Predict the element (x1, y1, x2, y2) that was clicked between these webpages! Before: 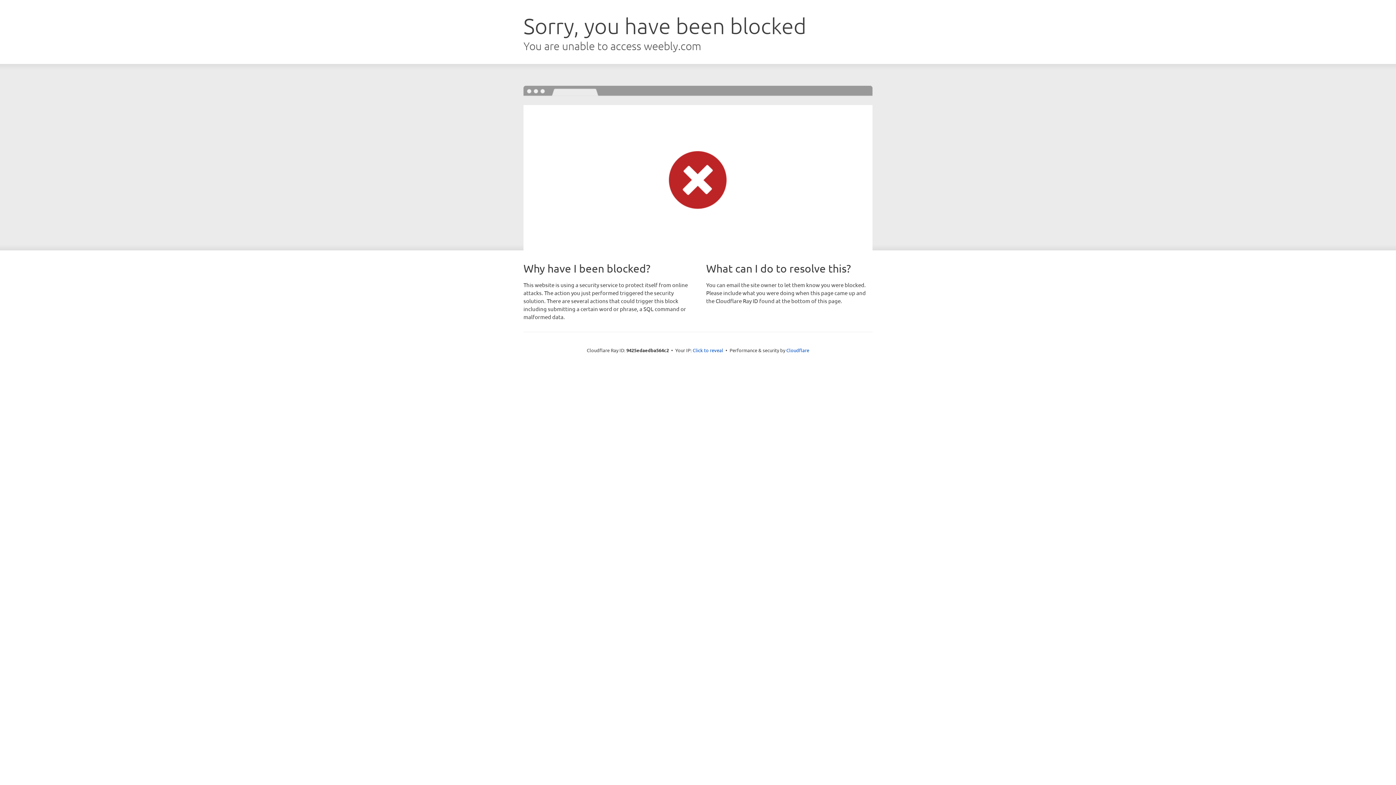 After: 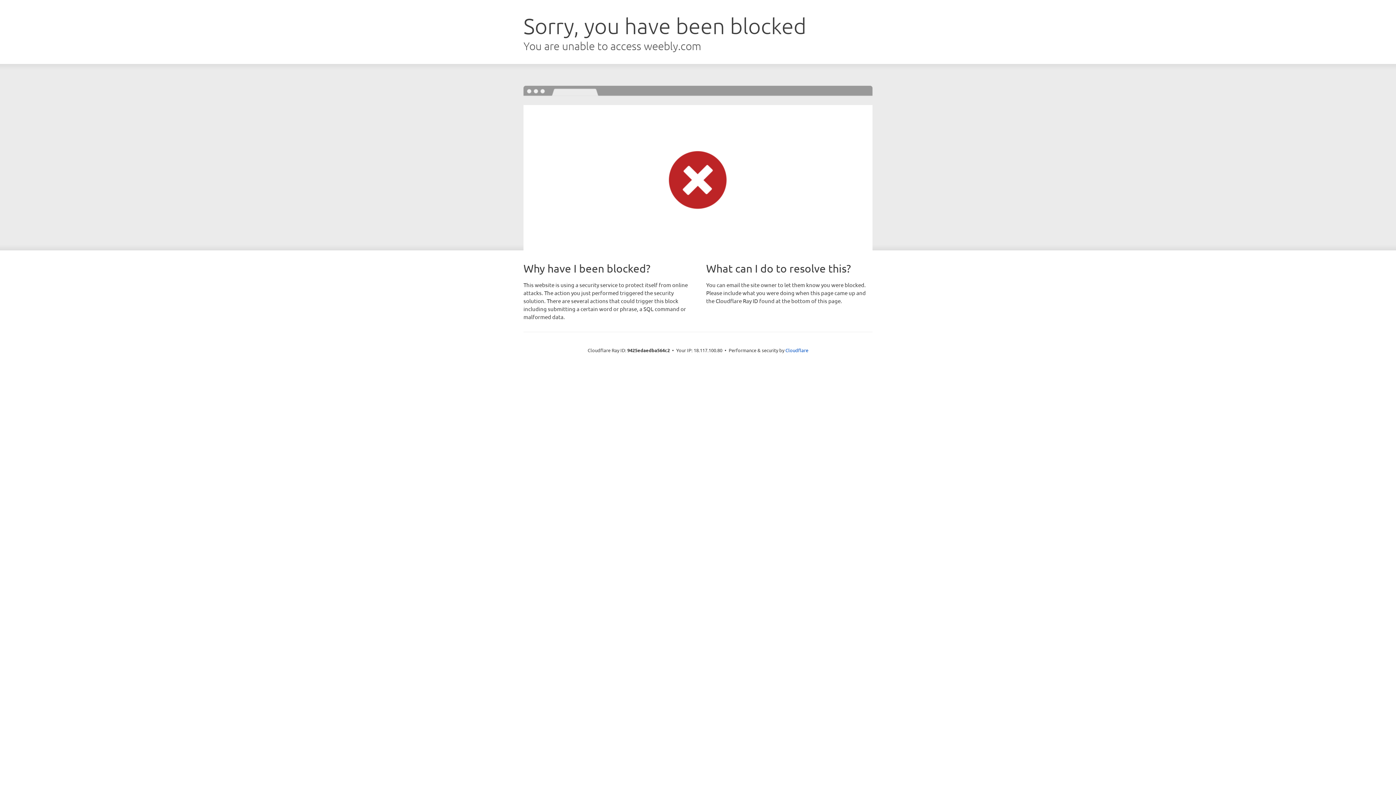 Action: label: Click to reveal bbox: (692, 346, 723, 353)